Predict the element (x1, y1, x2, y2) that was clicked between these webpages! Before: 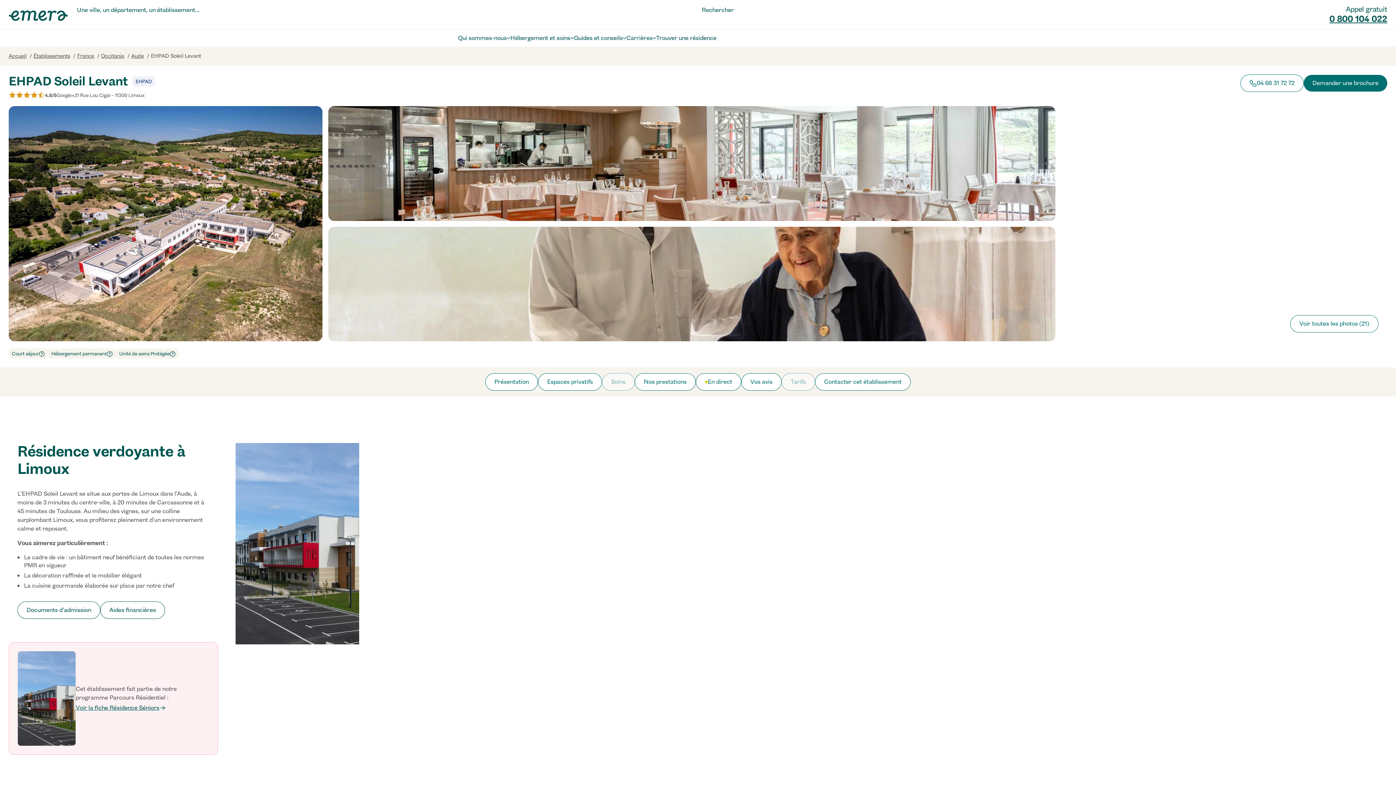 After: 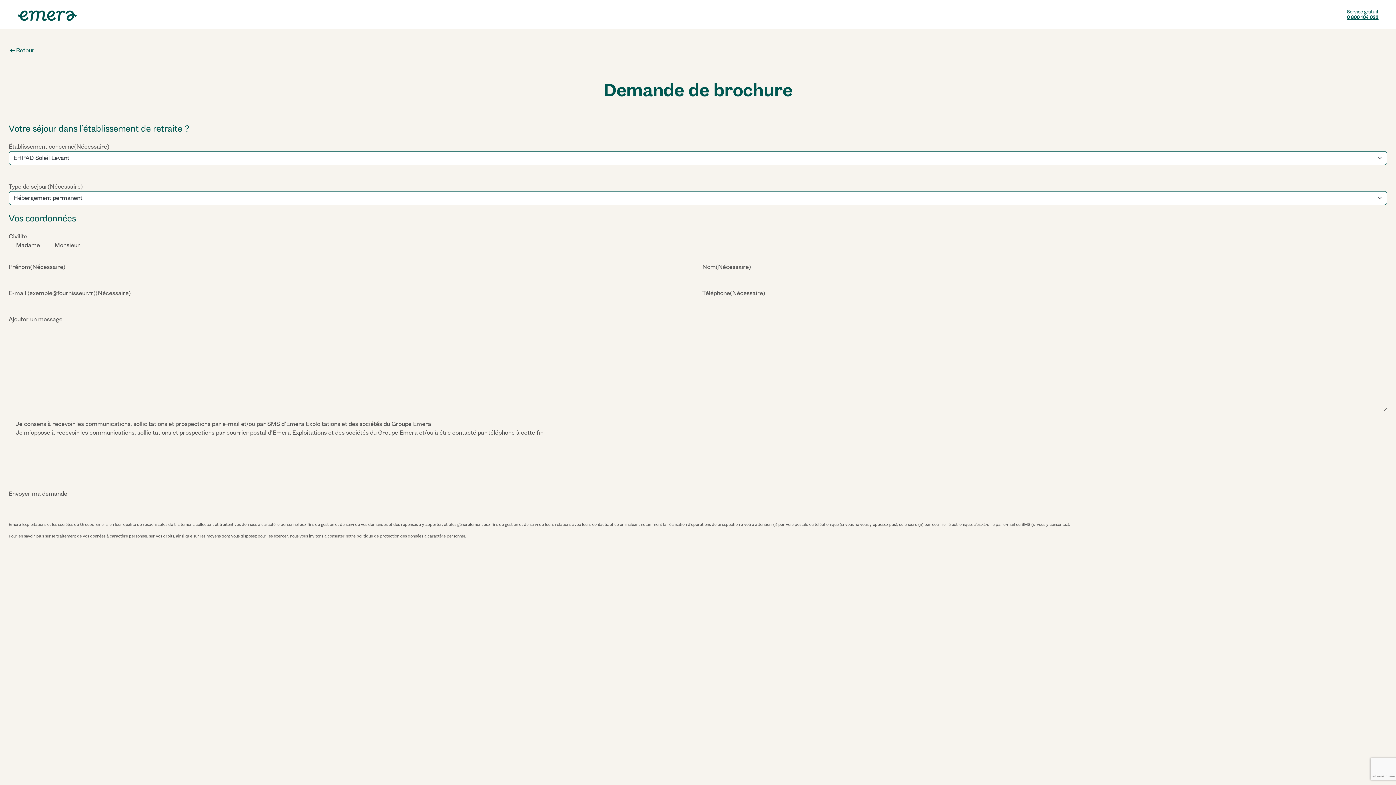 Action: bbox: (1304, 74, 1387, 91) label: Demander une brochure